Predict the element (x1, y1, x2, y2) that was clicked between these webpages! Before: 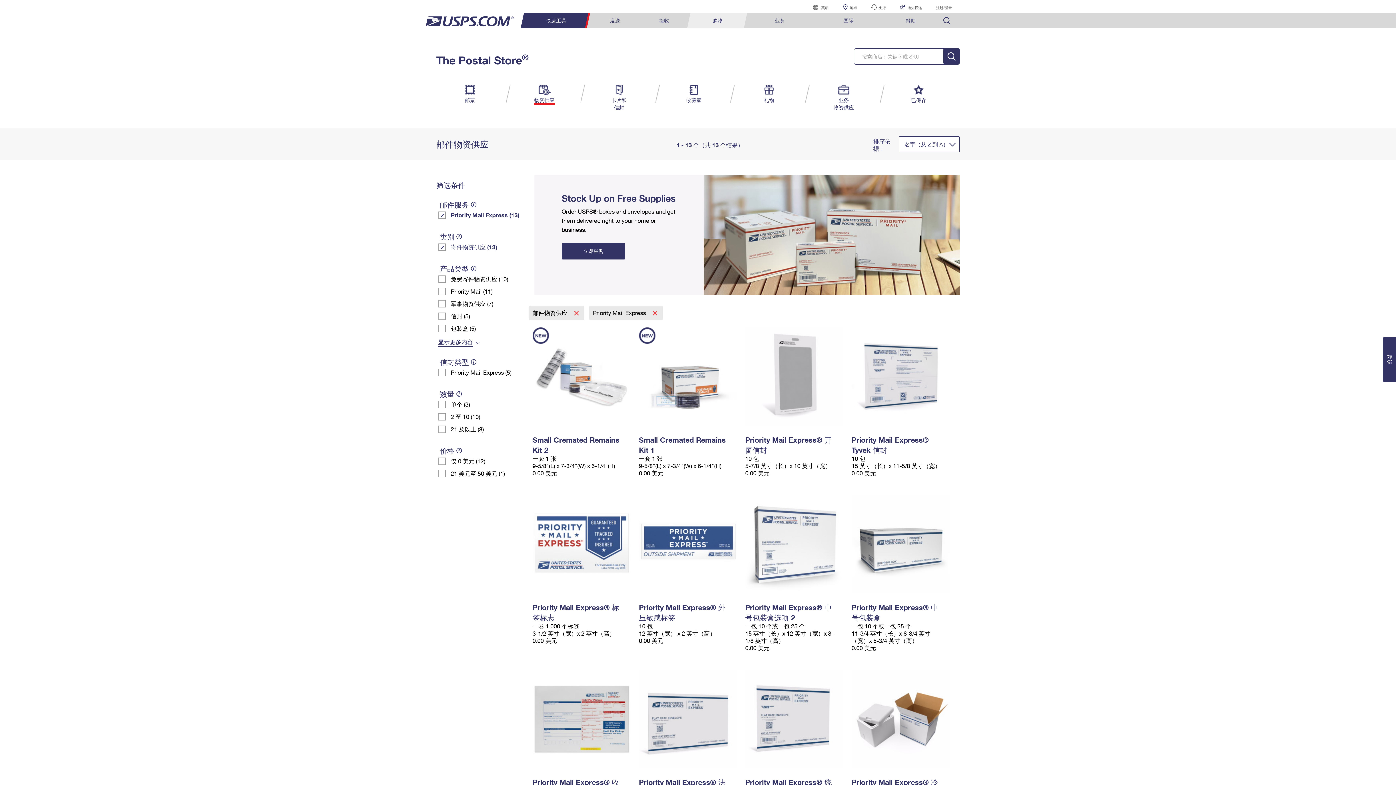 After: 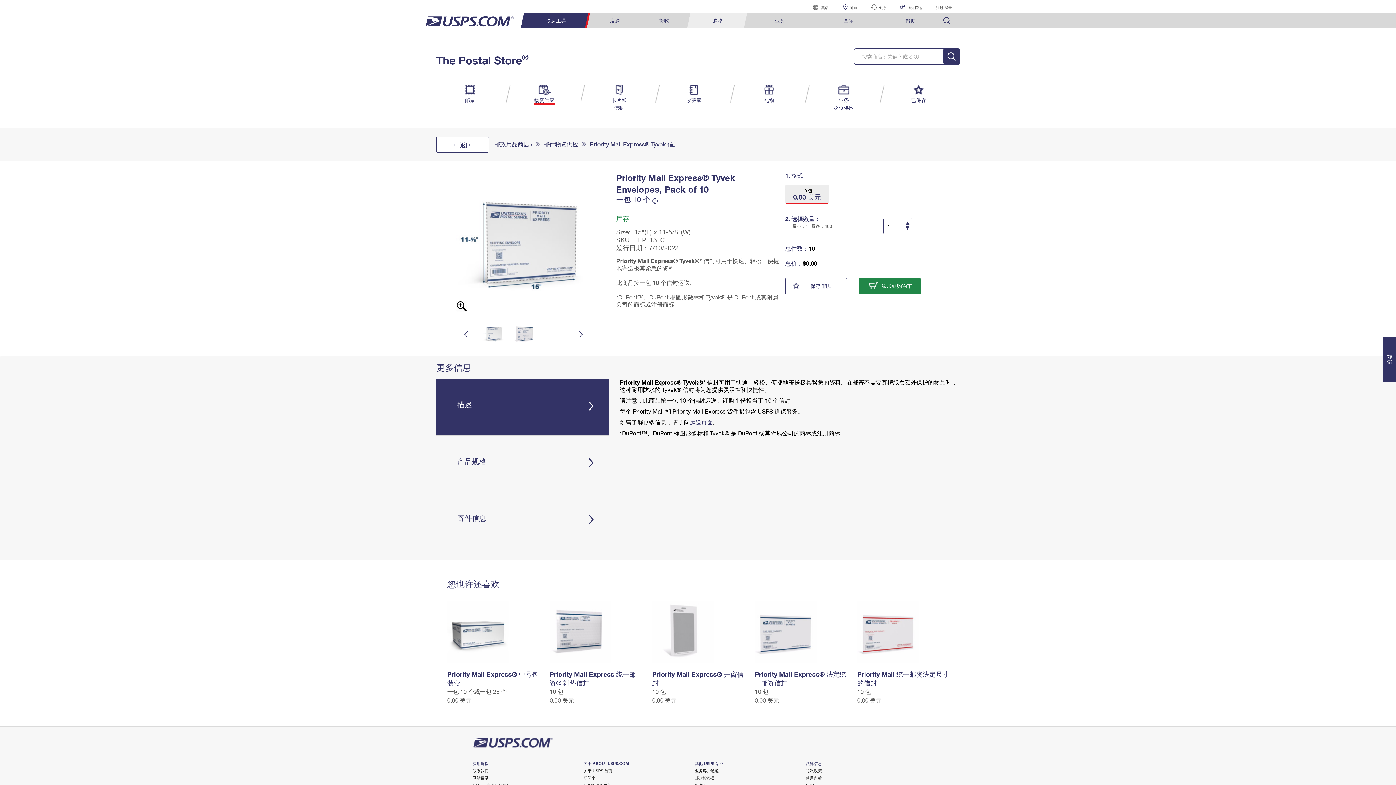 Action: label: Priority Mail Express® Tyvek 信封

10 包

15 英寸（长）x 11-5/8 英寸（宽）

0.00 美元 bbox: (851, 327, 950, 425)